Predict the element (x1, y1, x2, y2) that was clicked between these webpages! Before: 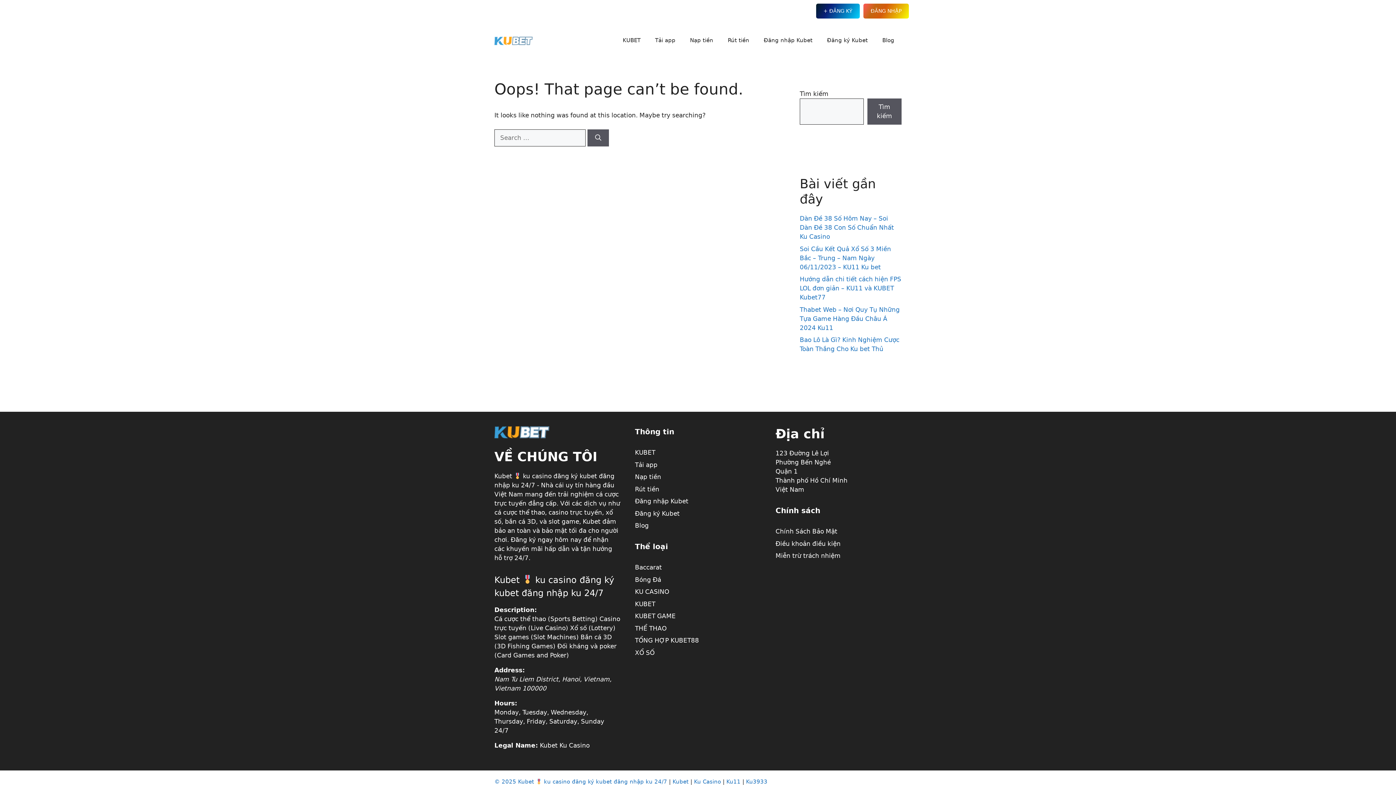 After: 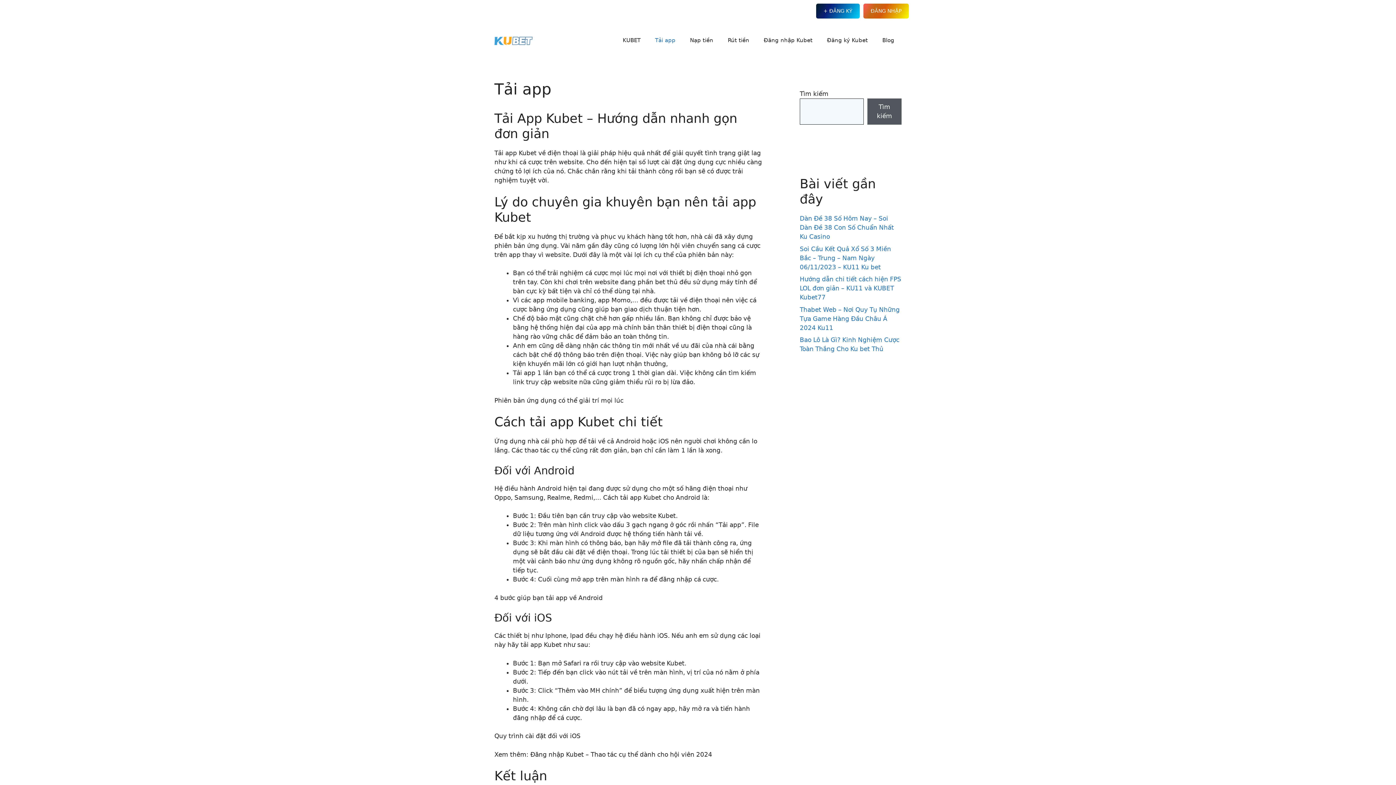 Action: label: Tải app bbox: (648, 29, 682, 51)